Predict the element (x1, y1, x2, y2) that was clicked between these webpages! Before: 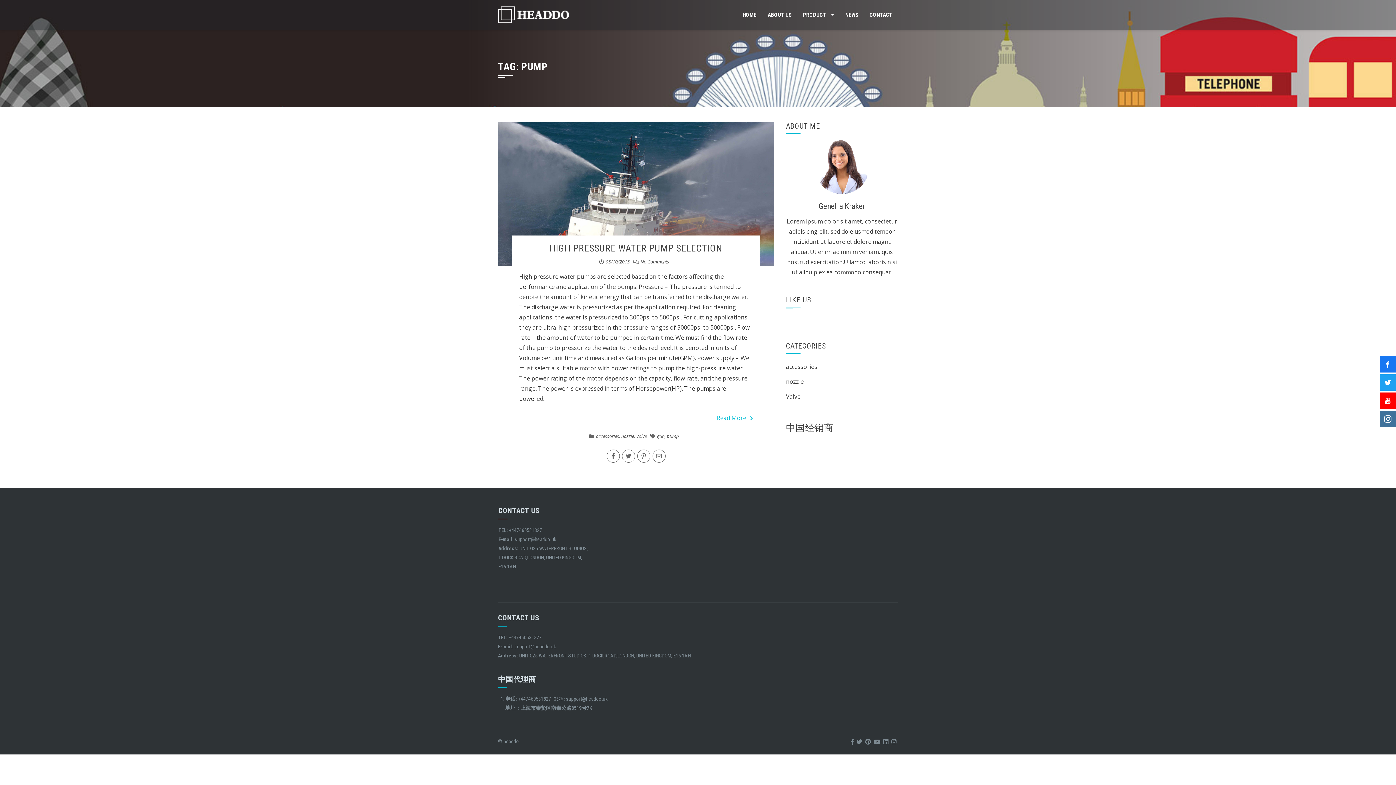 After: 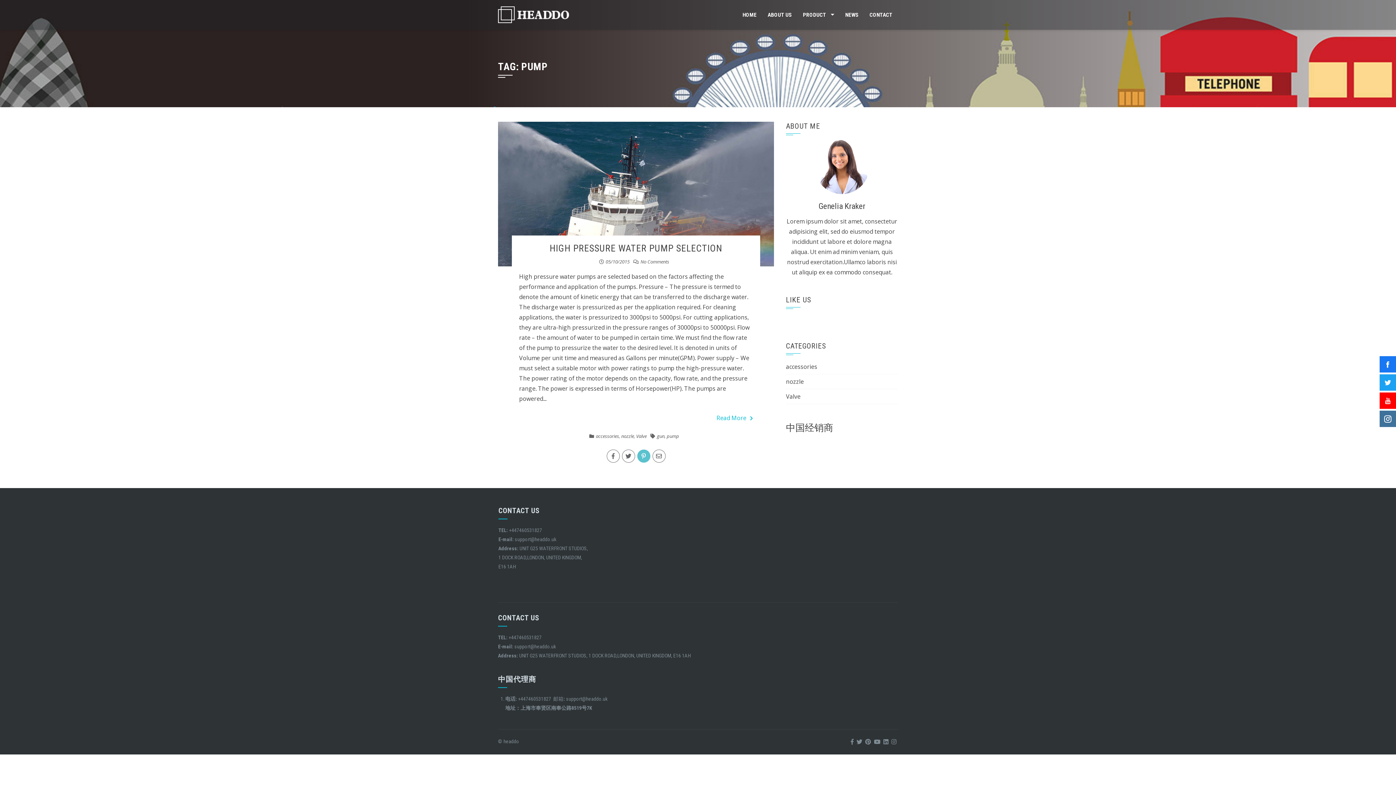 Action: bbox: (637, 449, 650, 463)